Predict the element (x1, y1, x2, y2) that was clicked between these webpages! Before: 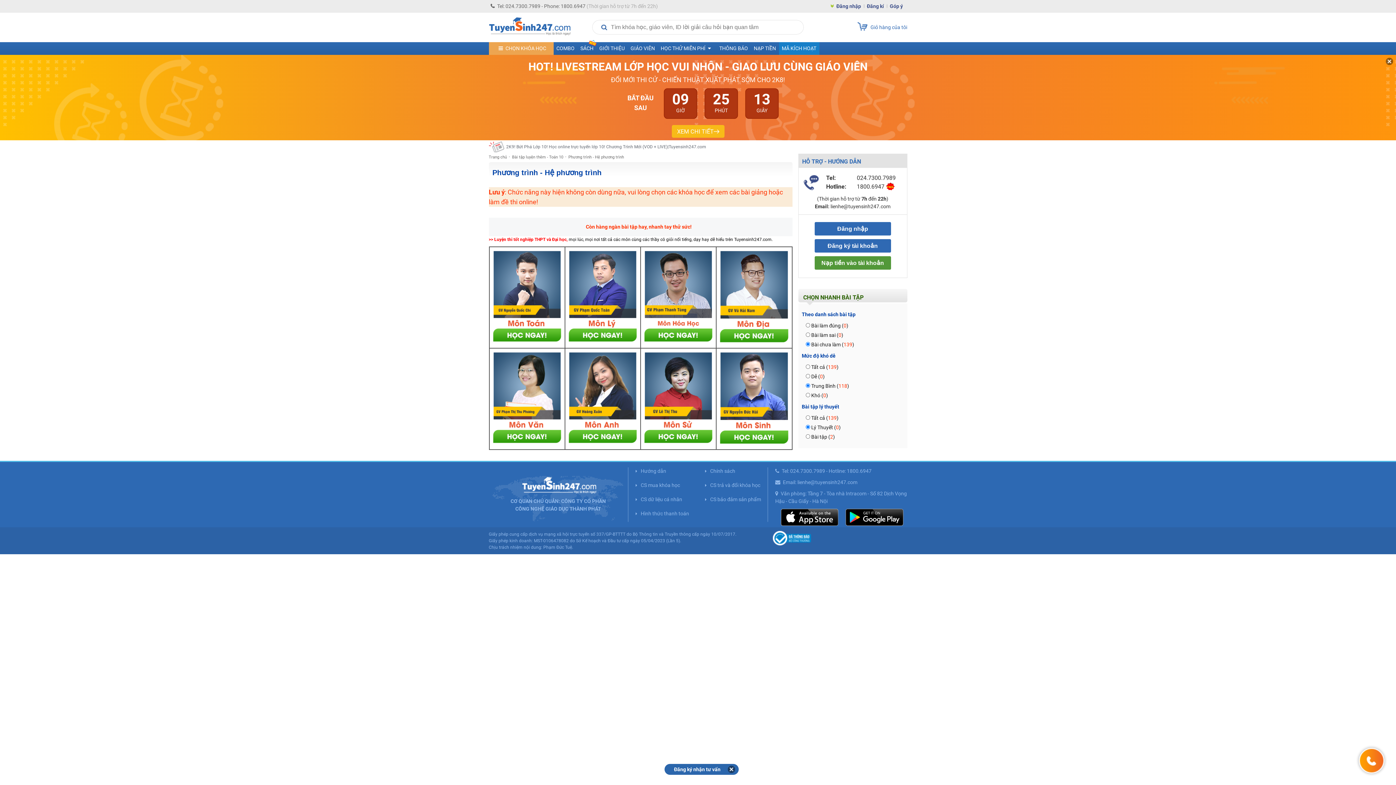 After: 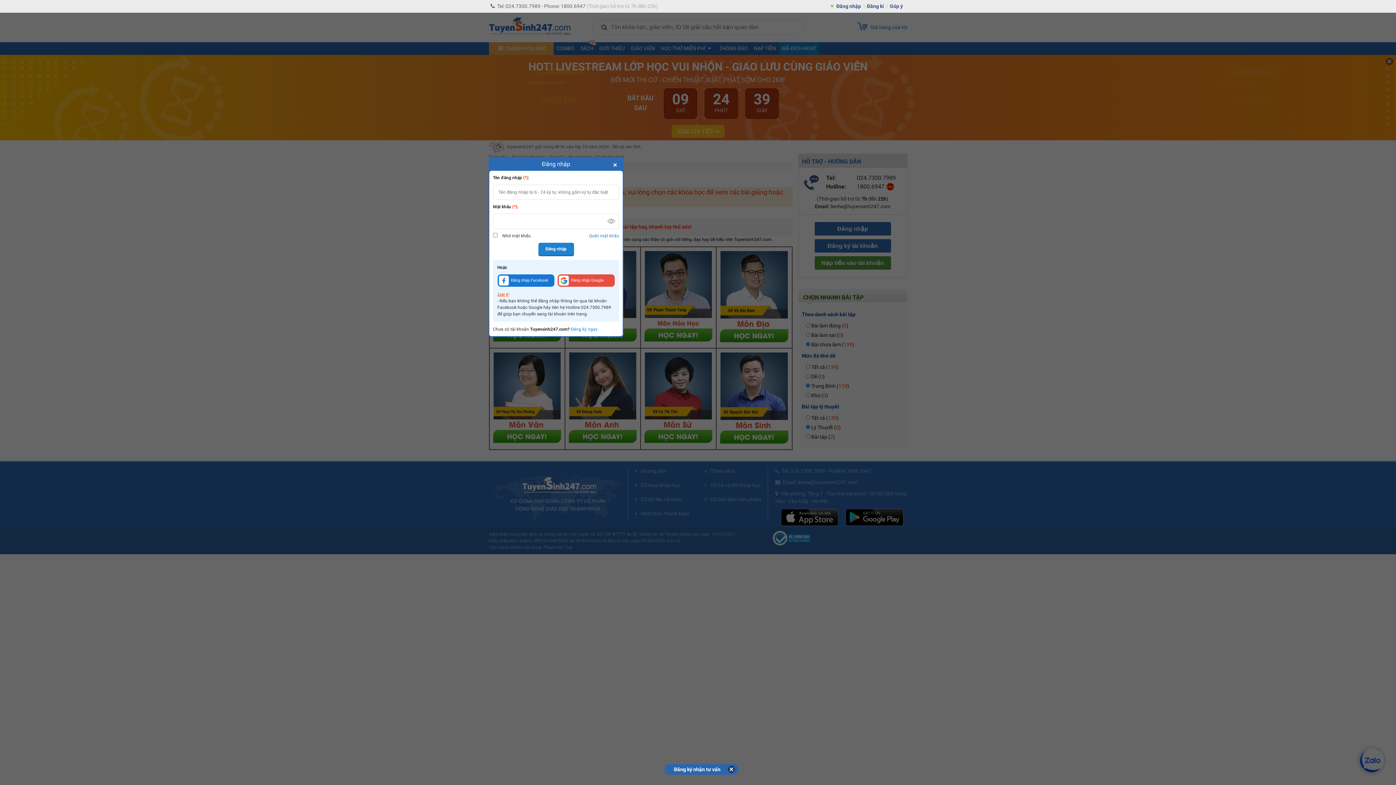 Action: bbox: (836, 4, 864, 8) label: Đăng nhập